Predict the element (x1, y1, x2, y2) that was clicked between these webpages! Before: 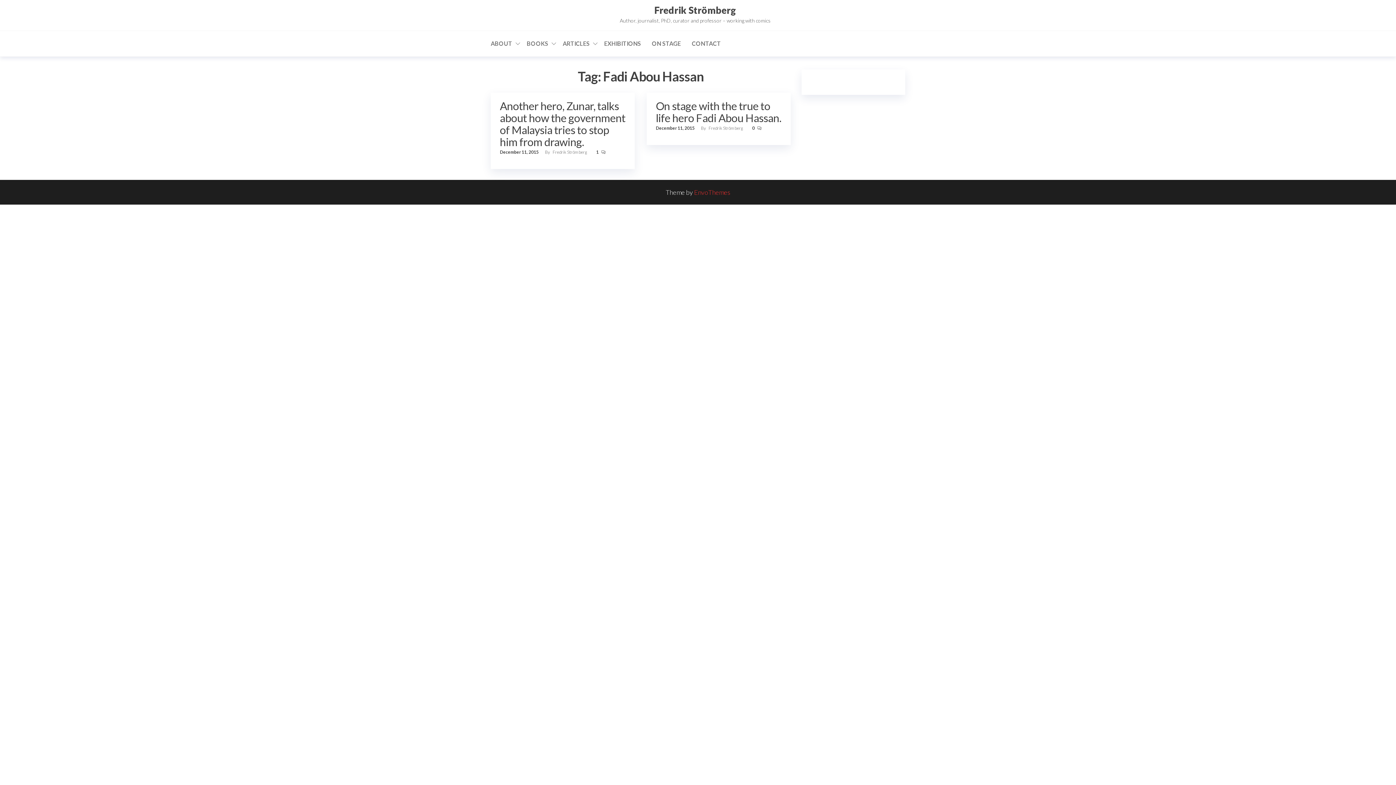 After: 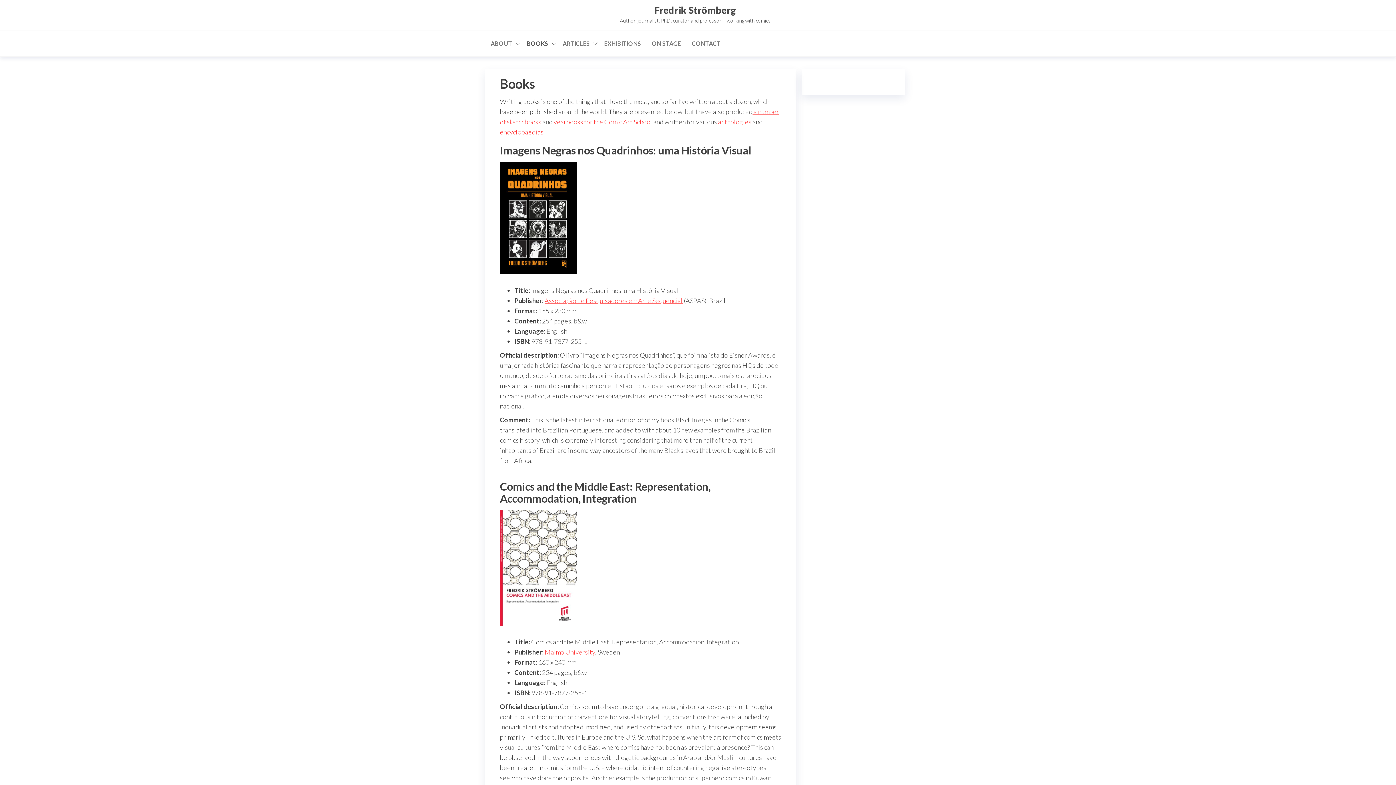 Action: bbox: (521, 34, 557, 52) label: BOOKS